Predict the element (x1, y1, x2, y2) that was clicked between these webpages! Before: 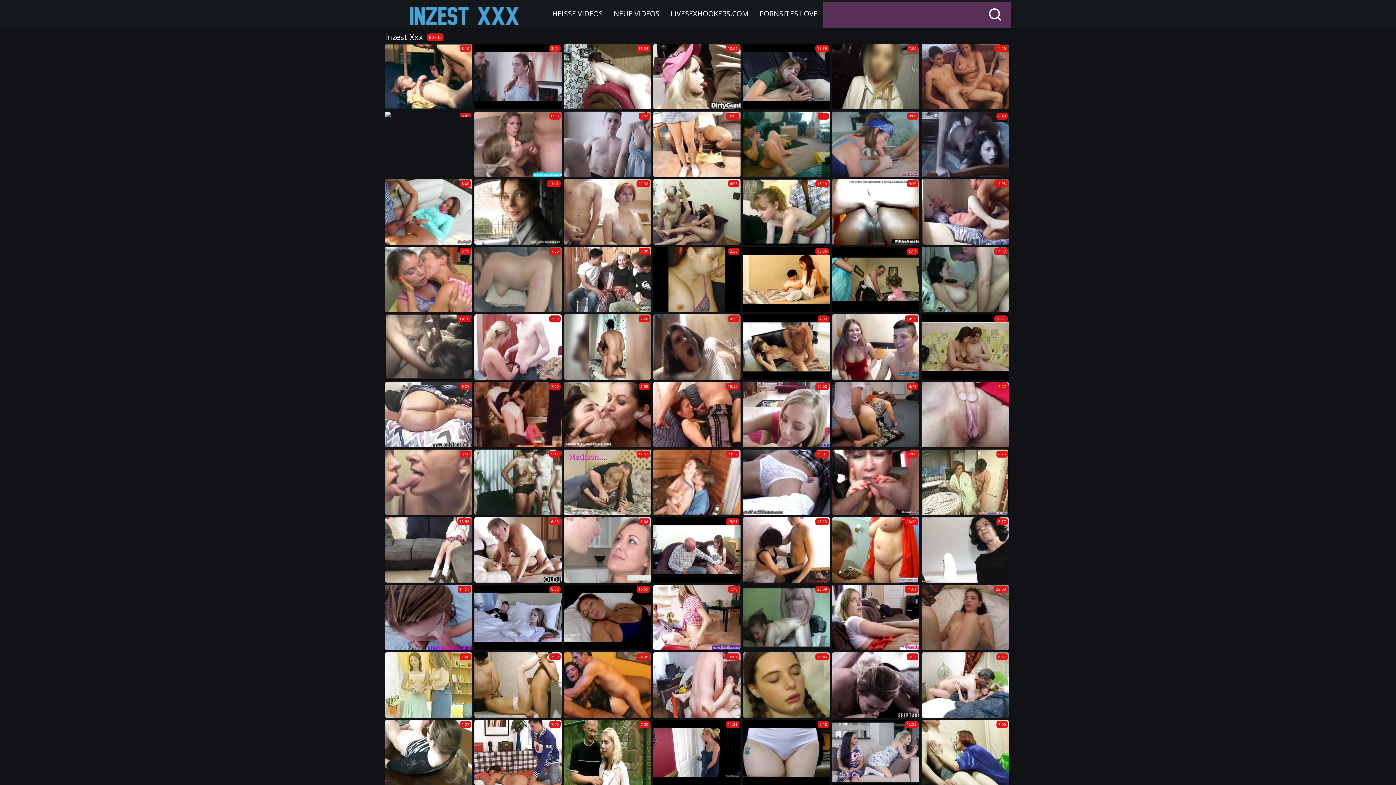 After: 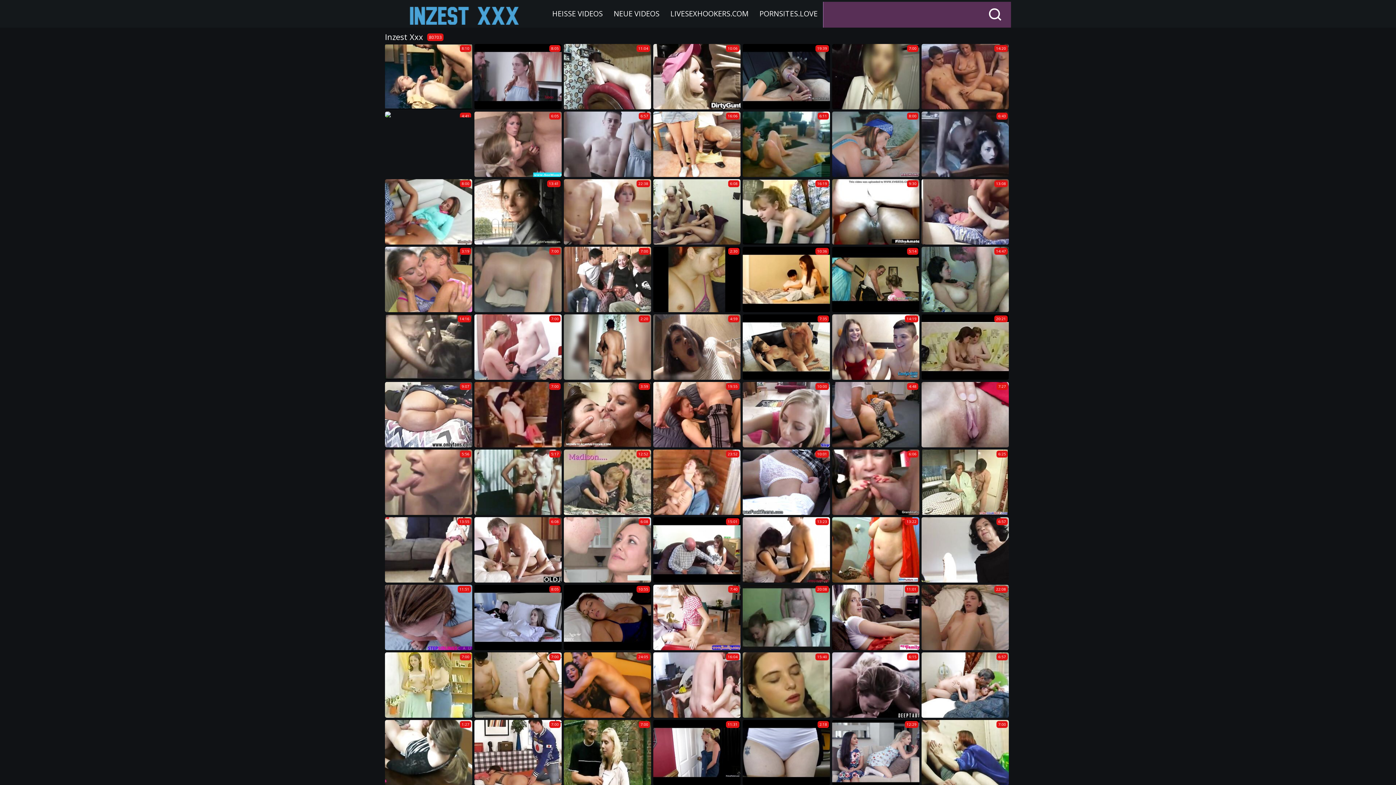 Action: label: 4:48 bbox: (832, 382, 919, 447)